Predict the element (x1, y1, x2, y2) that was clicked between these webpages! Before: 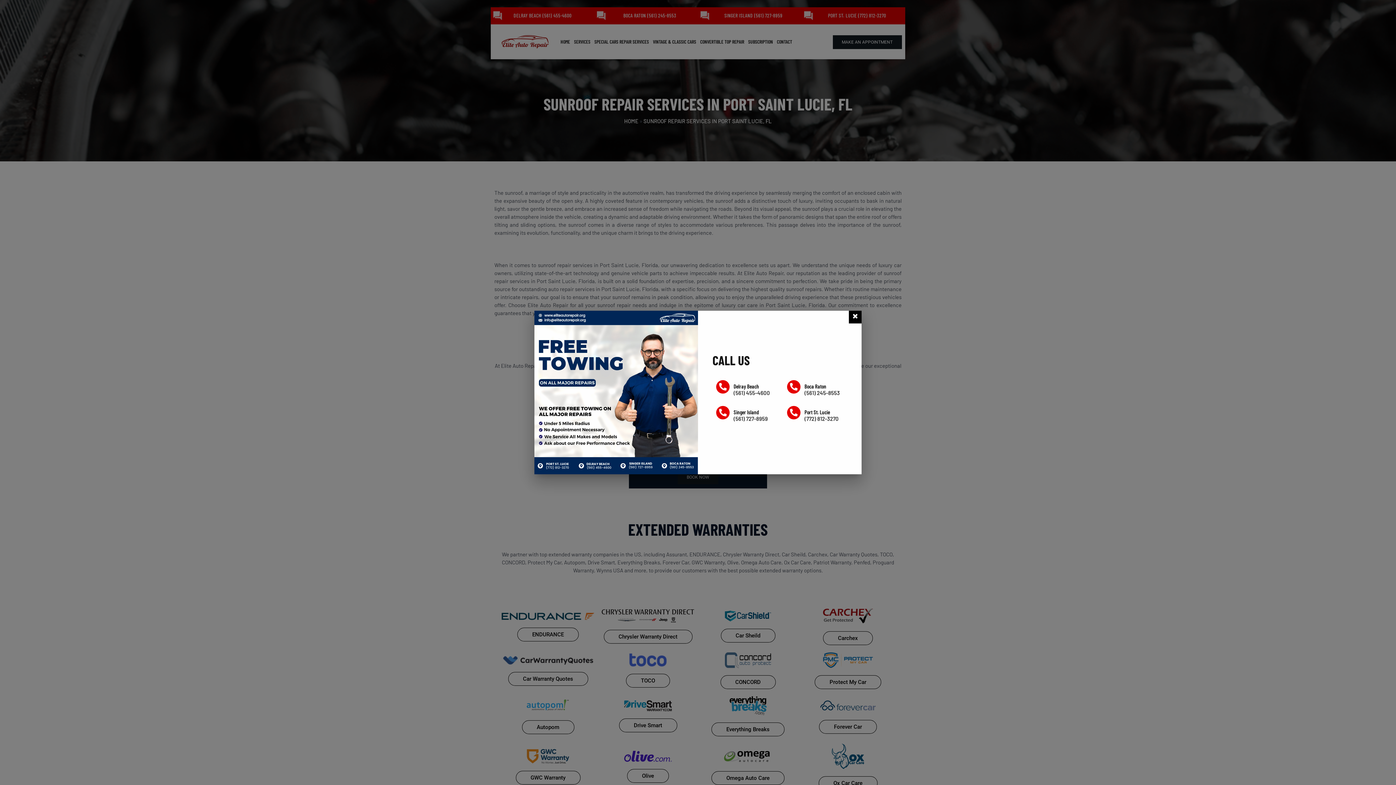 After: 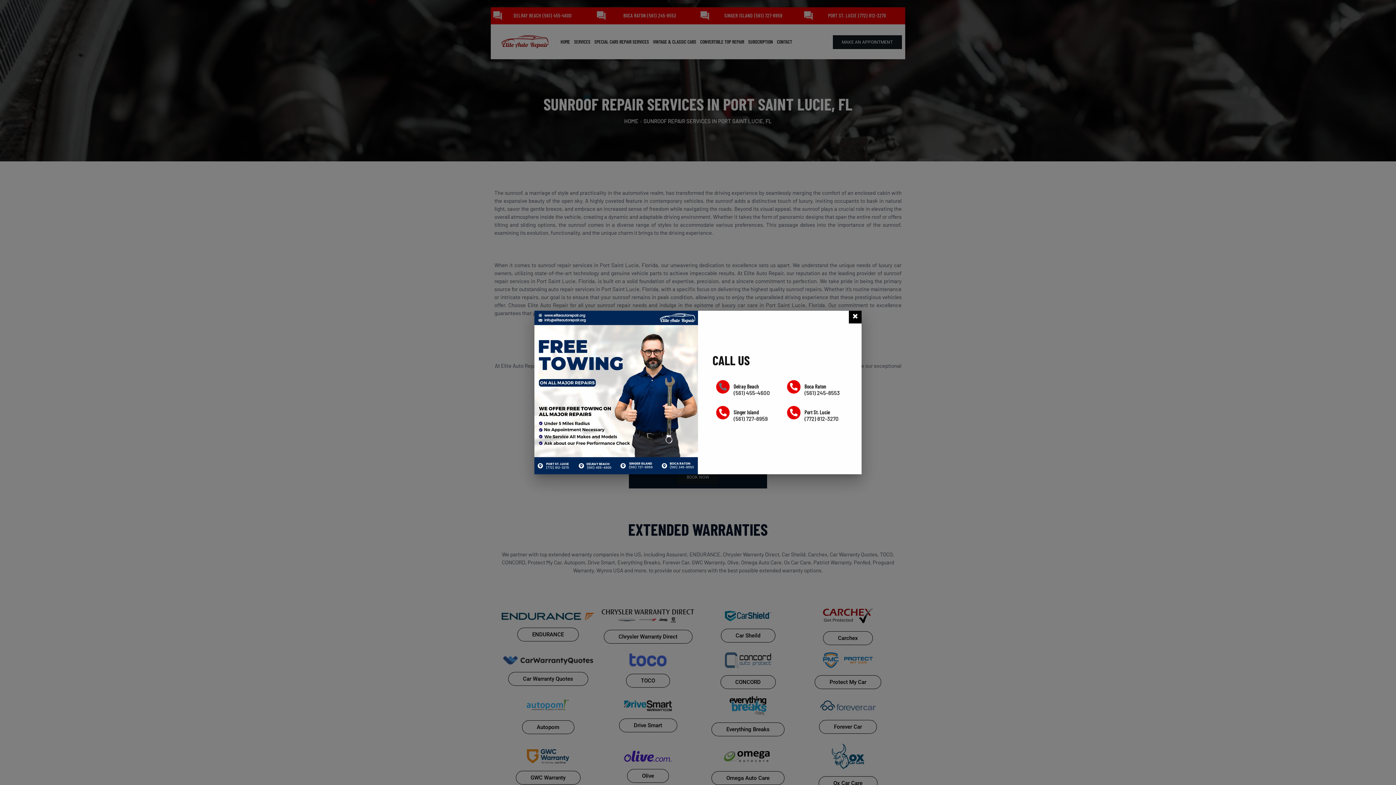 Action: label: Delray Beach bbox: (716, 380, 729, 393)